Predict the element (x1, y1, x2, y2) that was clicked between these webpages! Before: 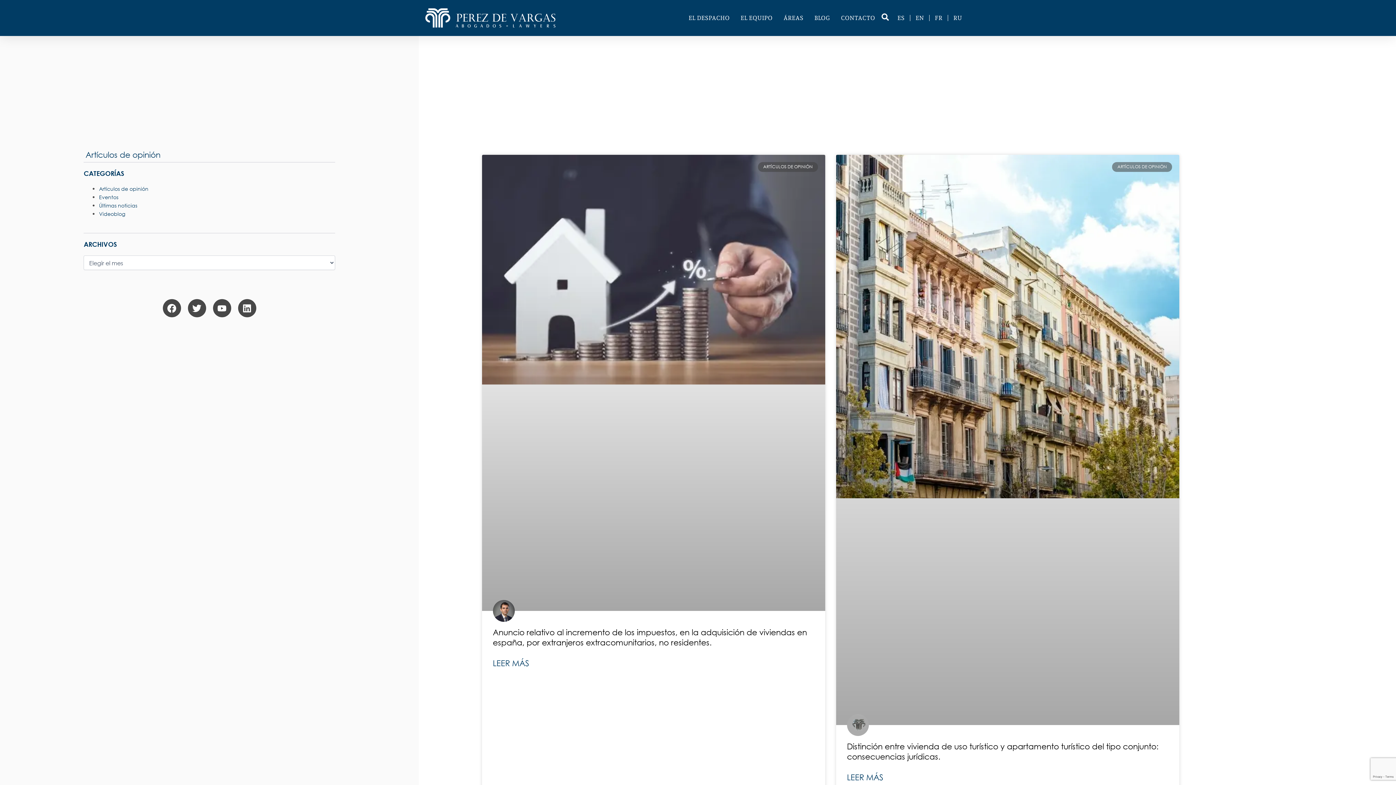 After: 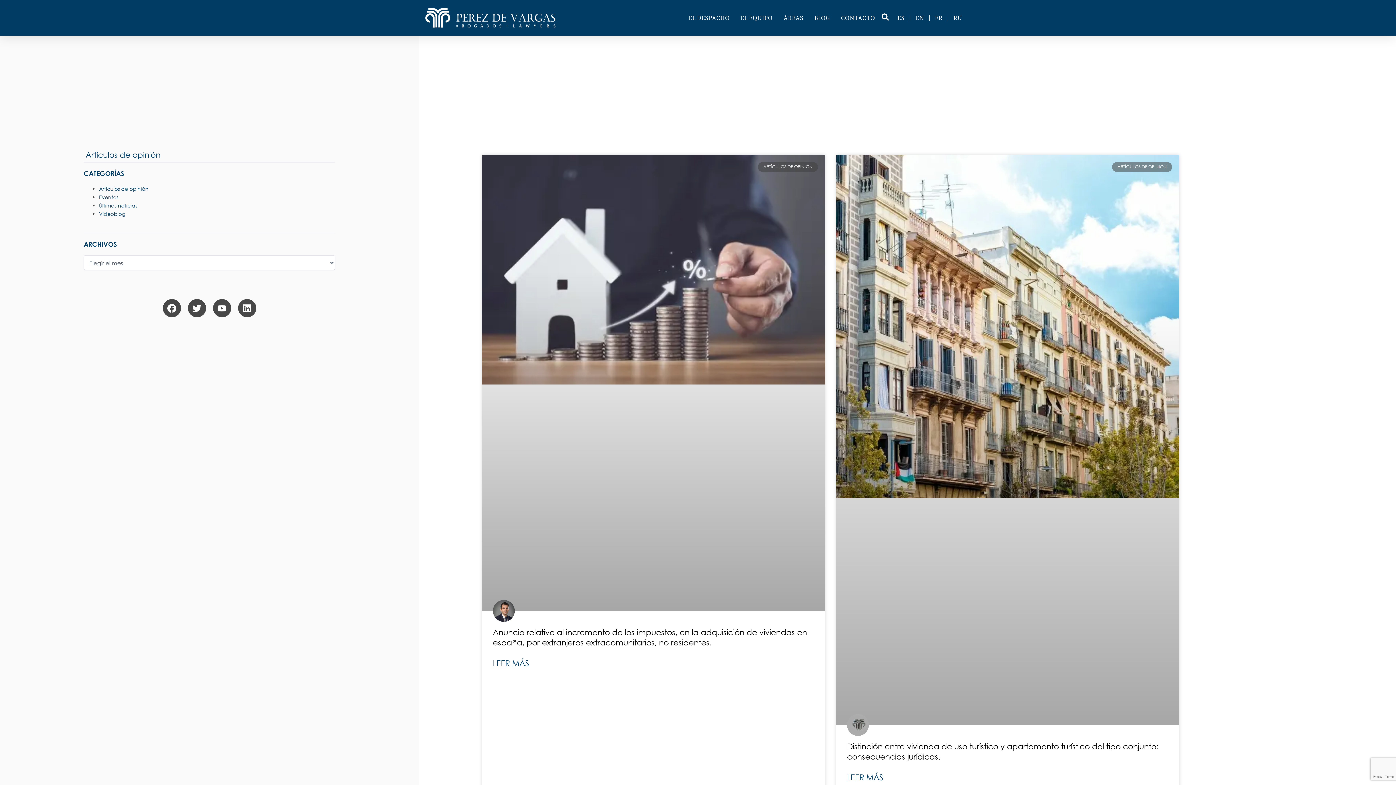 Action: bbox: (99, 185, 148, 192) label: Artículos de opinión